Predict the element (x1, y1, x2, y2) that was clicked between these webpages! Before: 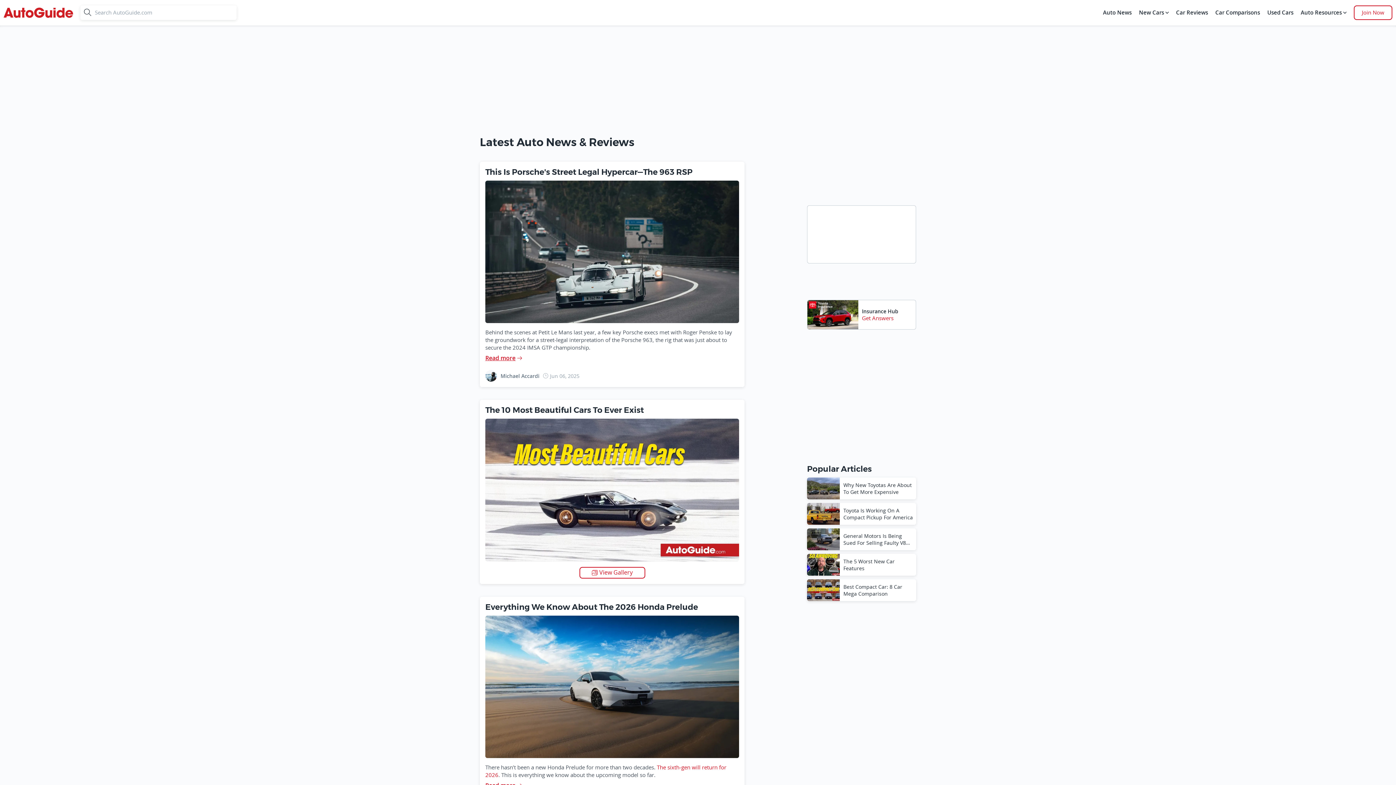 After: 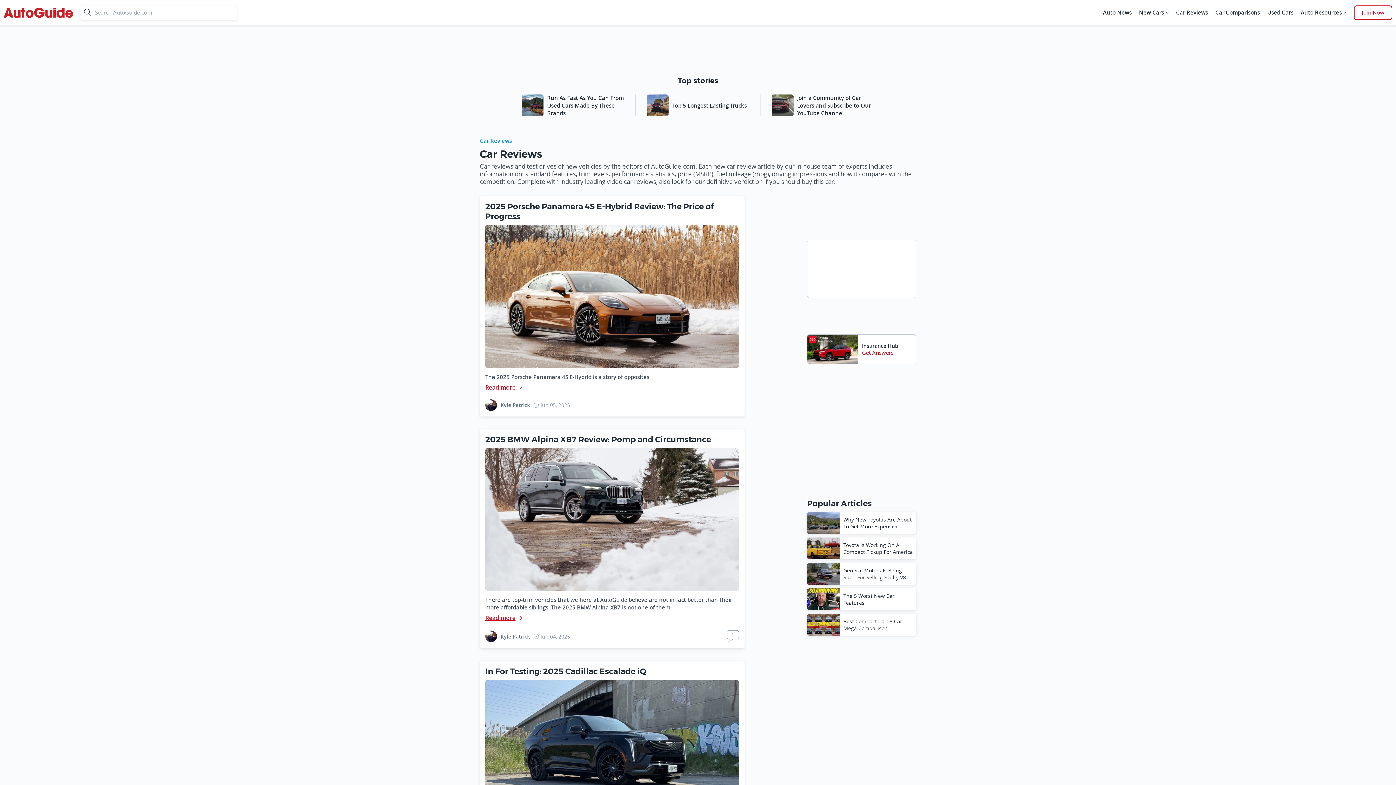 Action: bbox: (1174, 5, 1210, 20) label: Car Reviews